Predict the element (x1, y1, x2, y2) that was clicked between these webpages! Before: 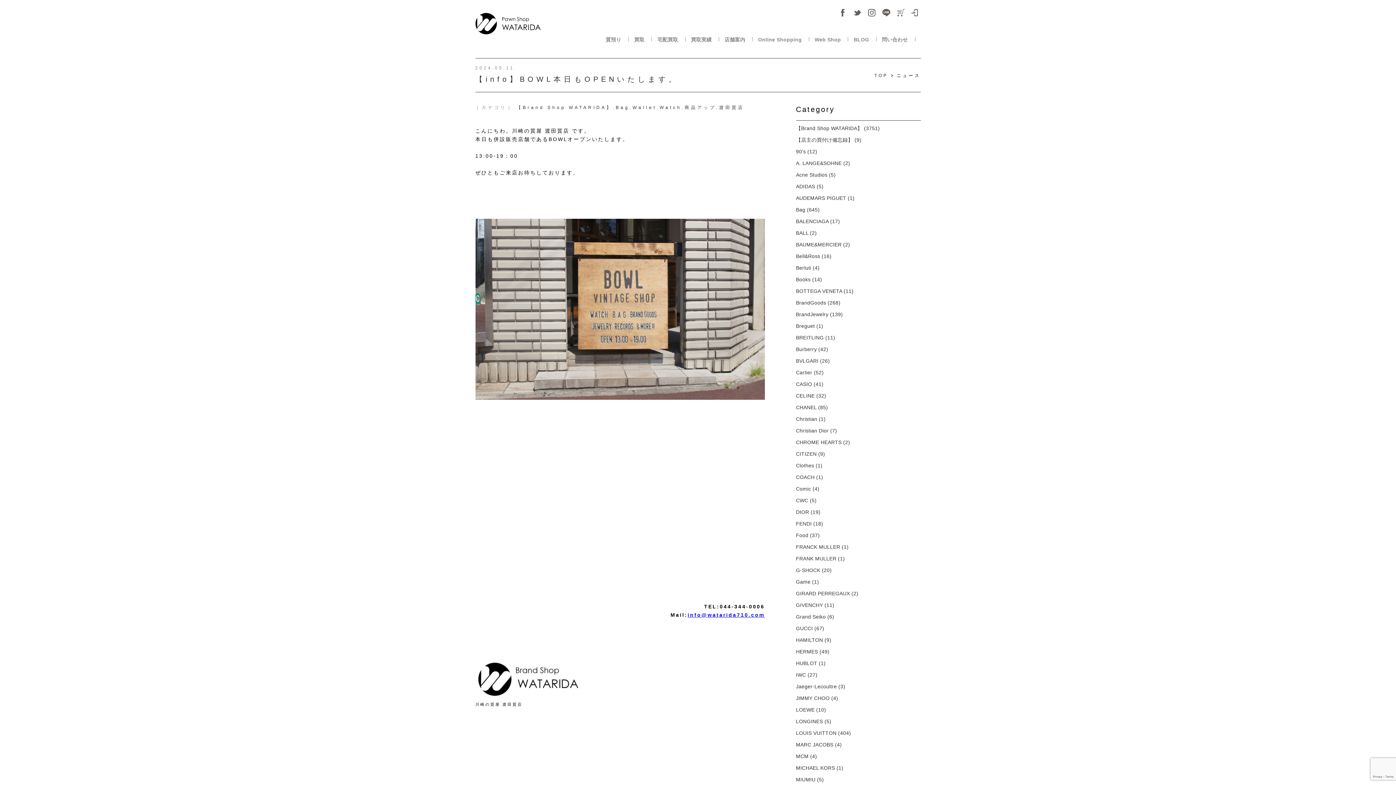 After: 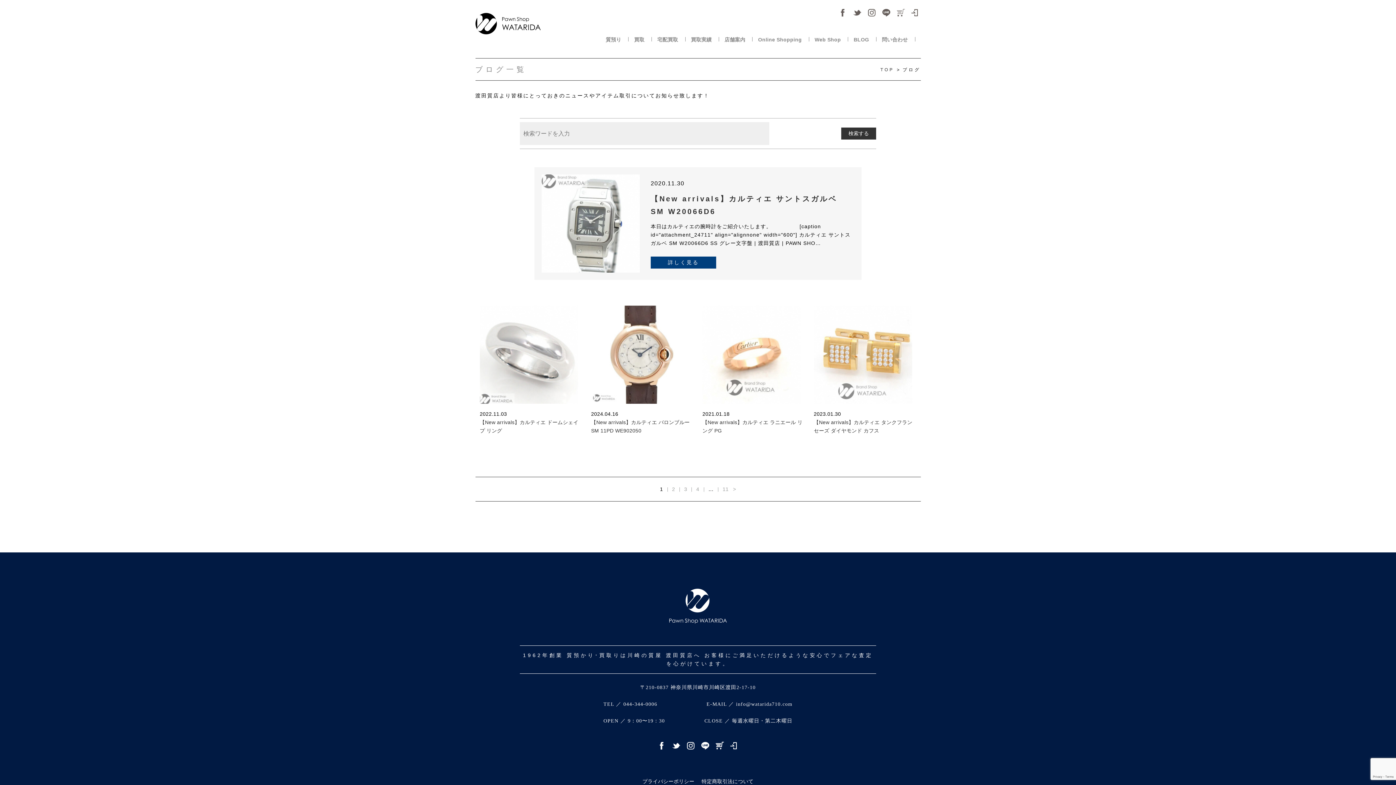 Action: bbox: (796, 369, 823, 375) label: Cartier (52)